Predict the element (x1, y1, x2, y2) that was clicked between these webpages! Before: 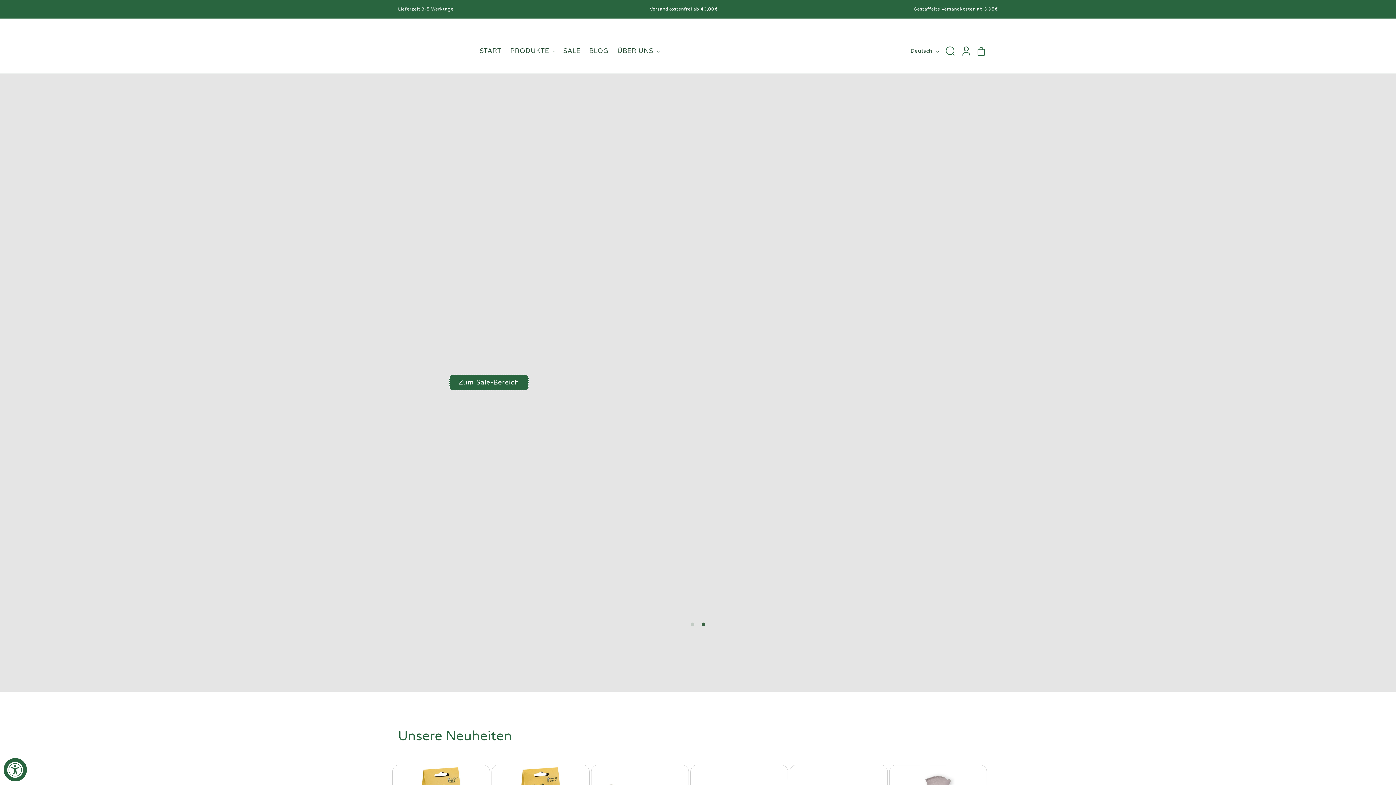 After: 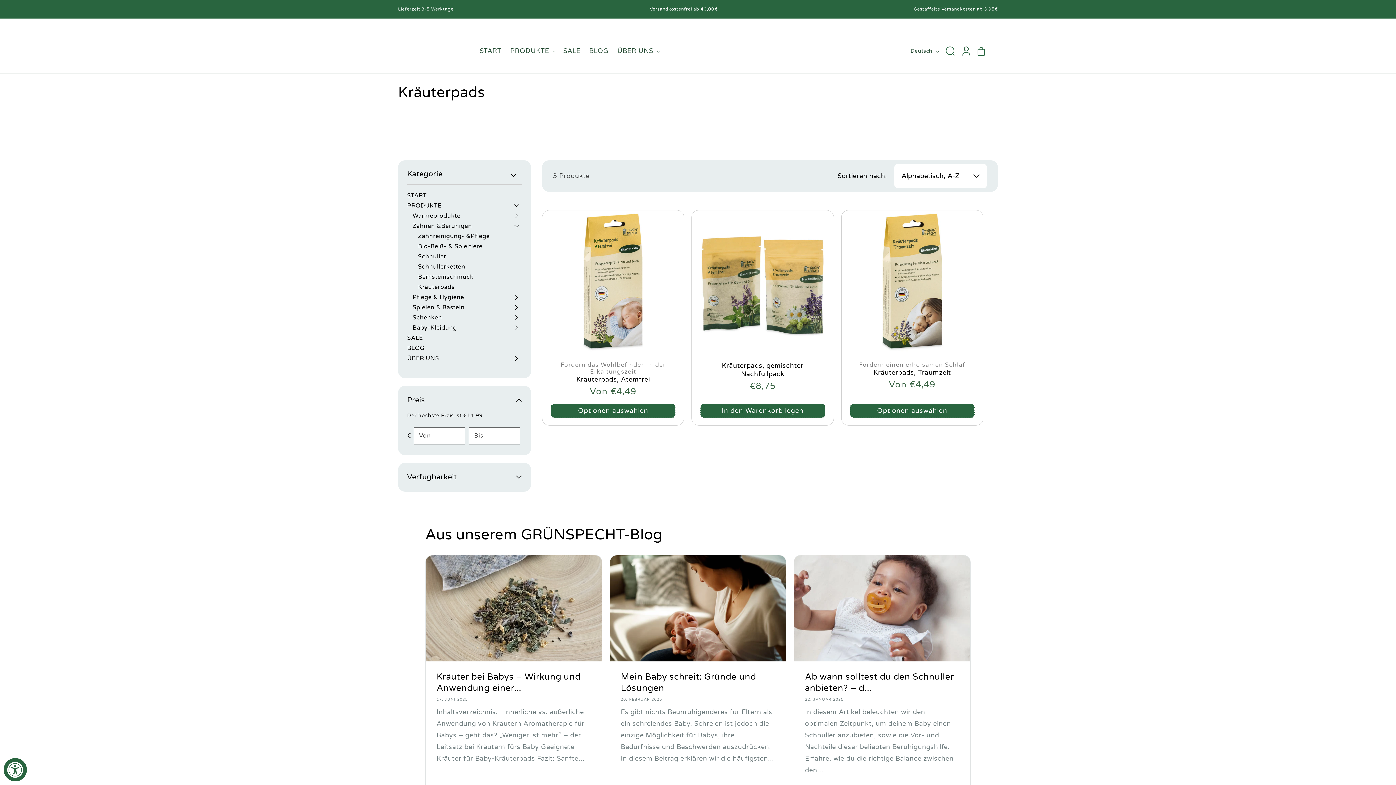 Action: bbox: (657, 375, 738, 390) label: Zu den Produkten